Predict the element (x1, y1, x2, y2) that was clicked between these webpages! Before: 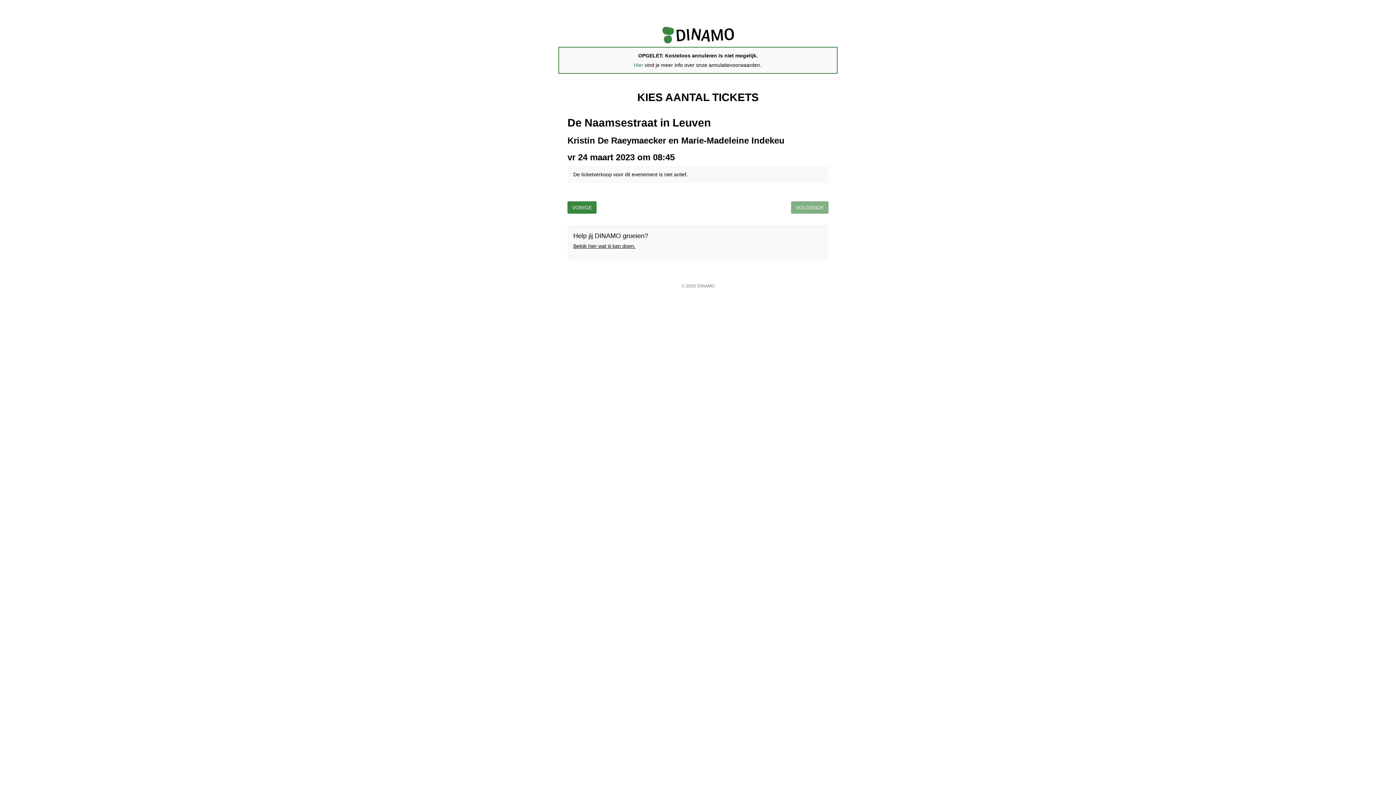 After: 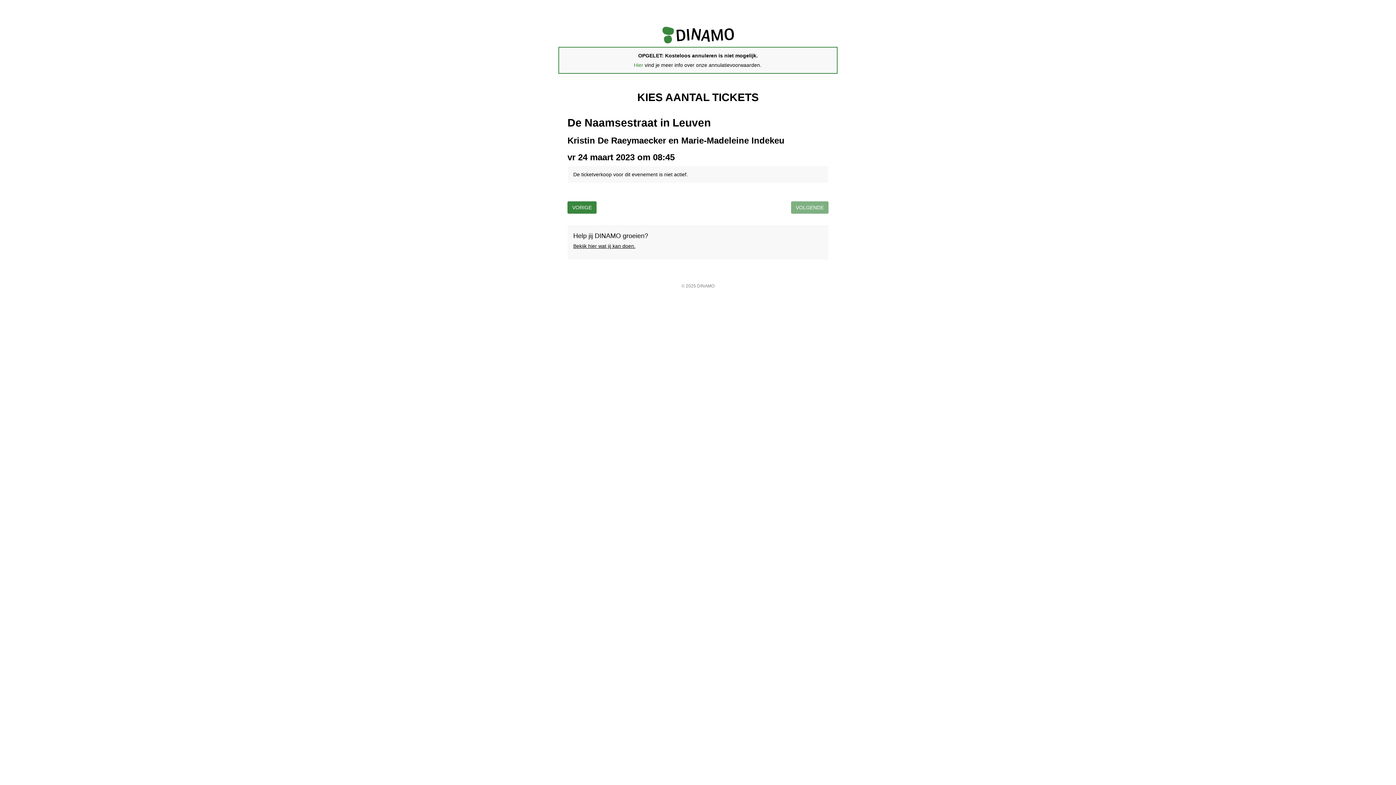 Action: bbox: (573, 243, 635, 249) label: Bekijk hier wat jij kan doen.